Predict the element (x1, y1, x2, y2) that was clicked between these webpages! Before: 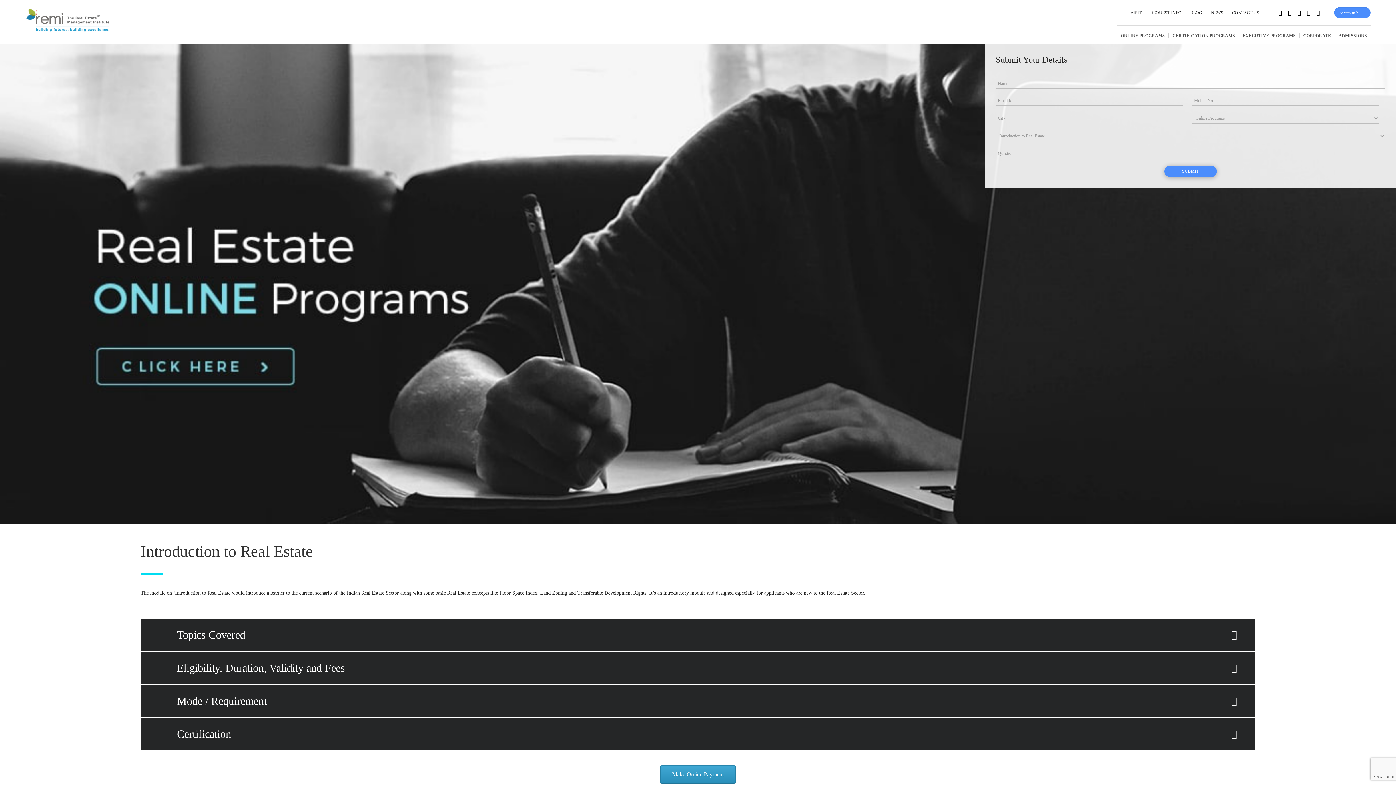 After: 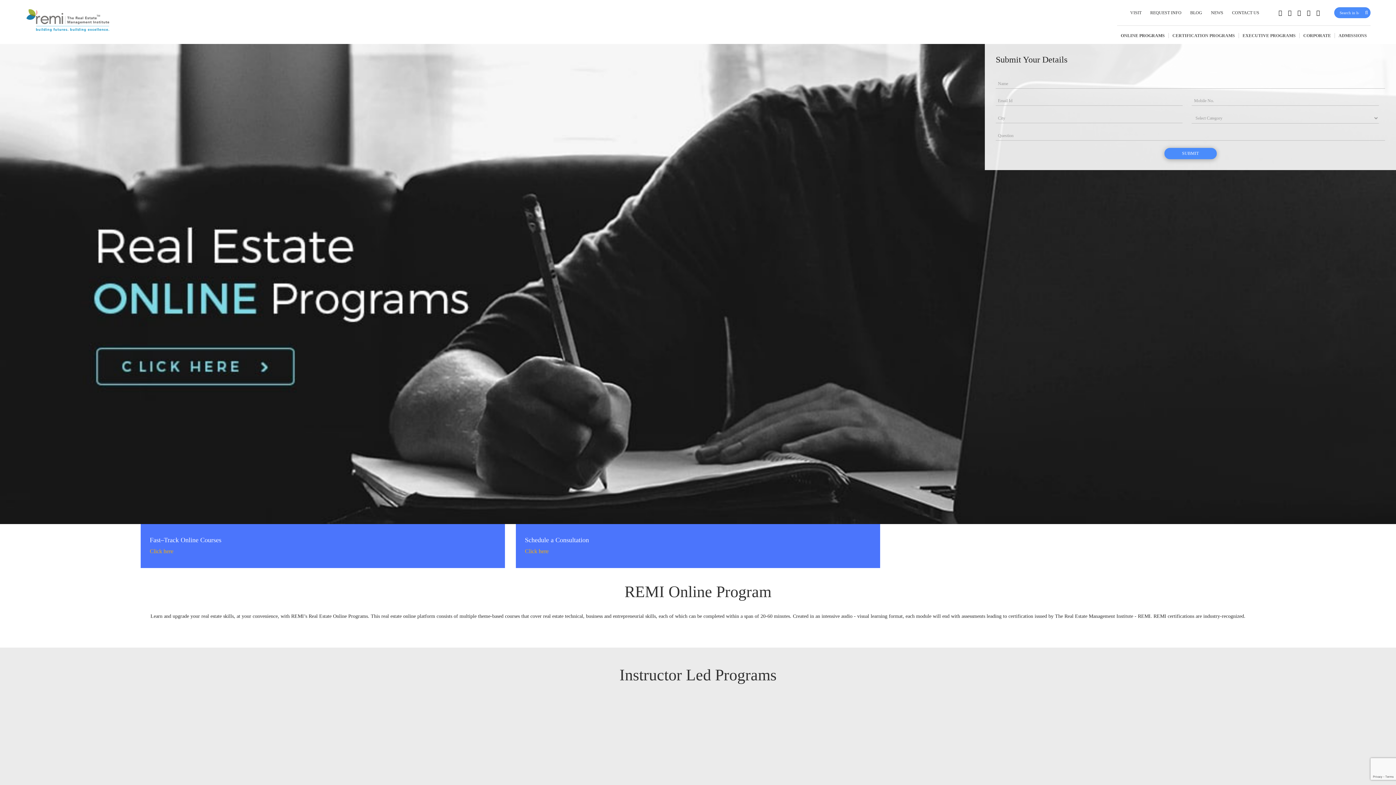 Action: label: ONLINE PROGRAMS bbox: (1117, 33, 1168, 38)